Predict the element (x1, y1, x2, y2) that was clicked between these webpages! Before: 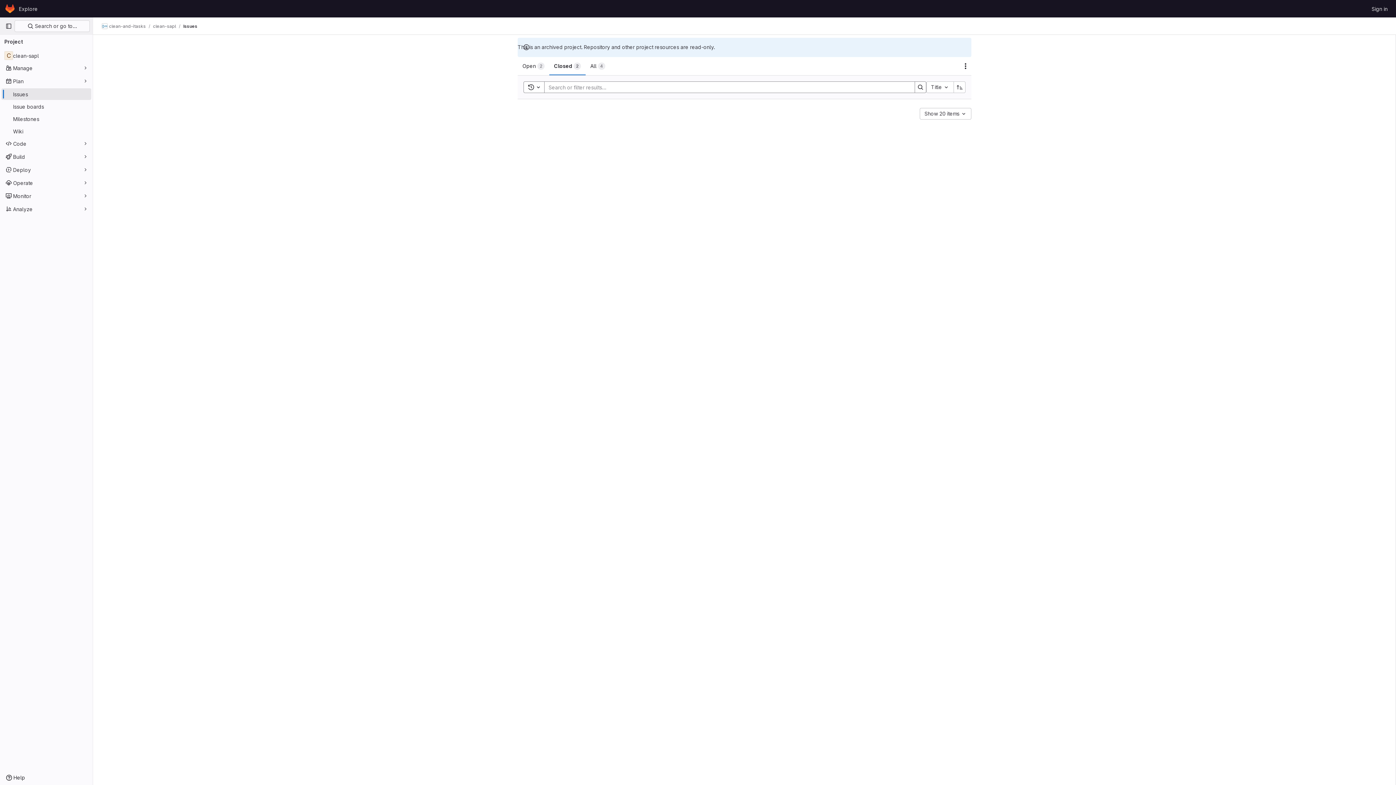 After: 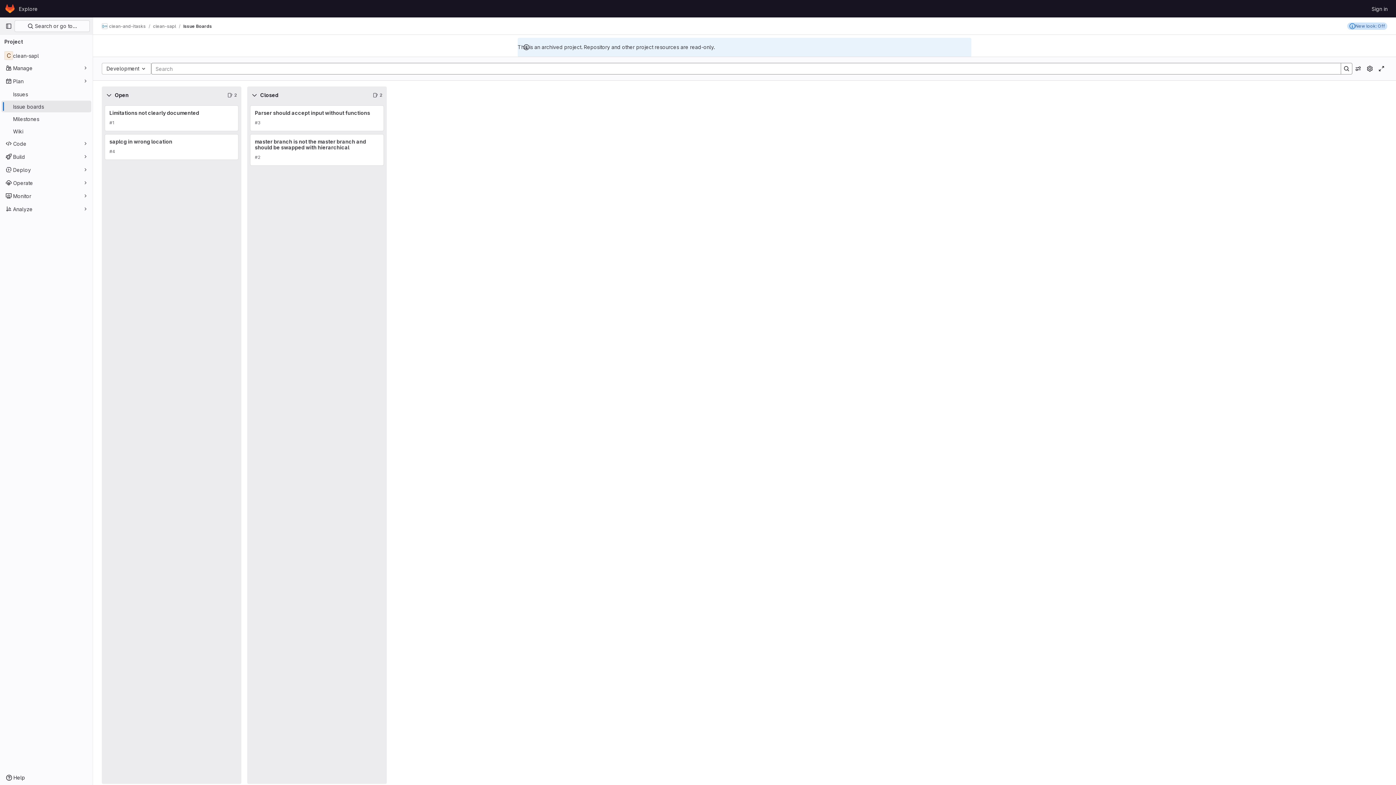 Action: label: Issue boards bbox: (1, 100, 91, 112)